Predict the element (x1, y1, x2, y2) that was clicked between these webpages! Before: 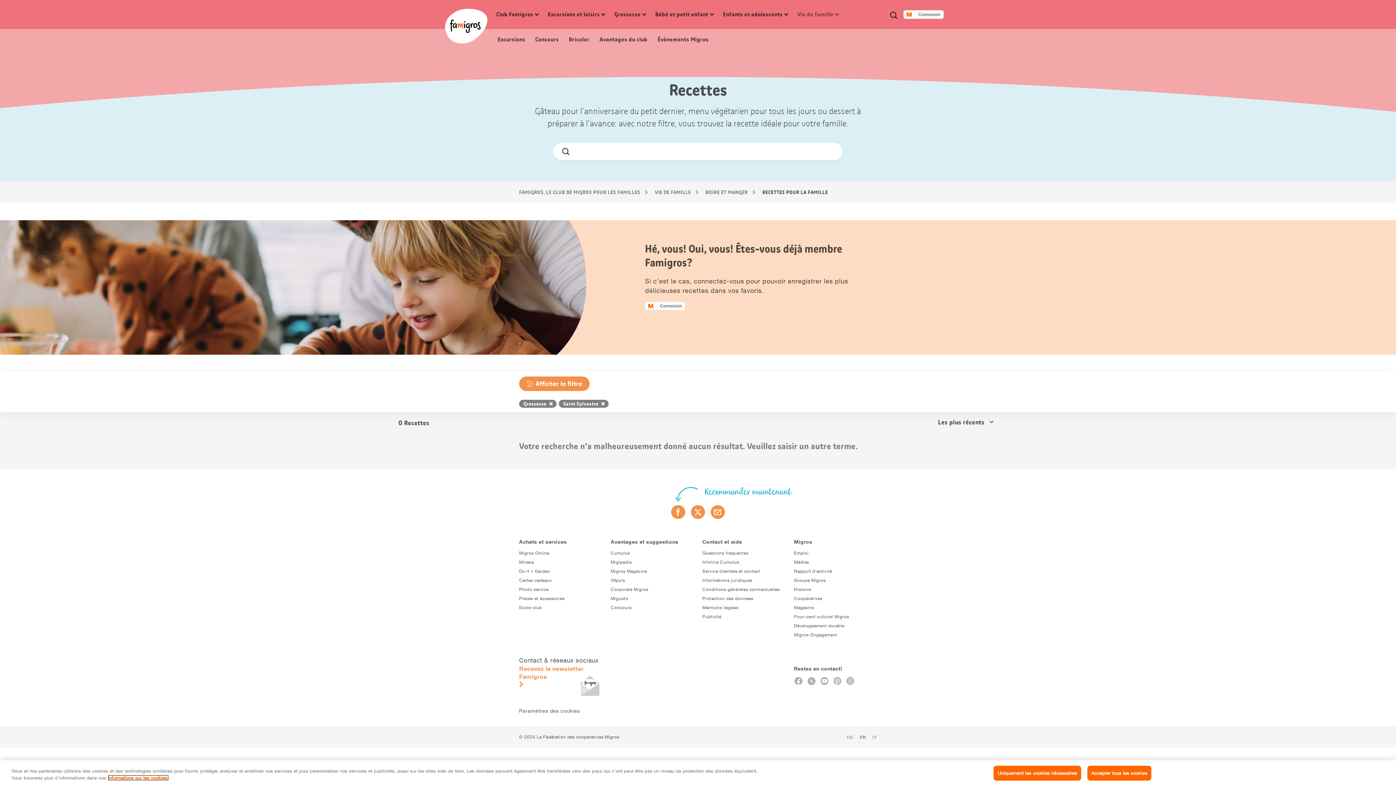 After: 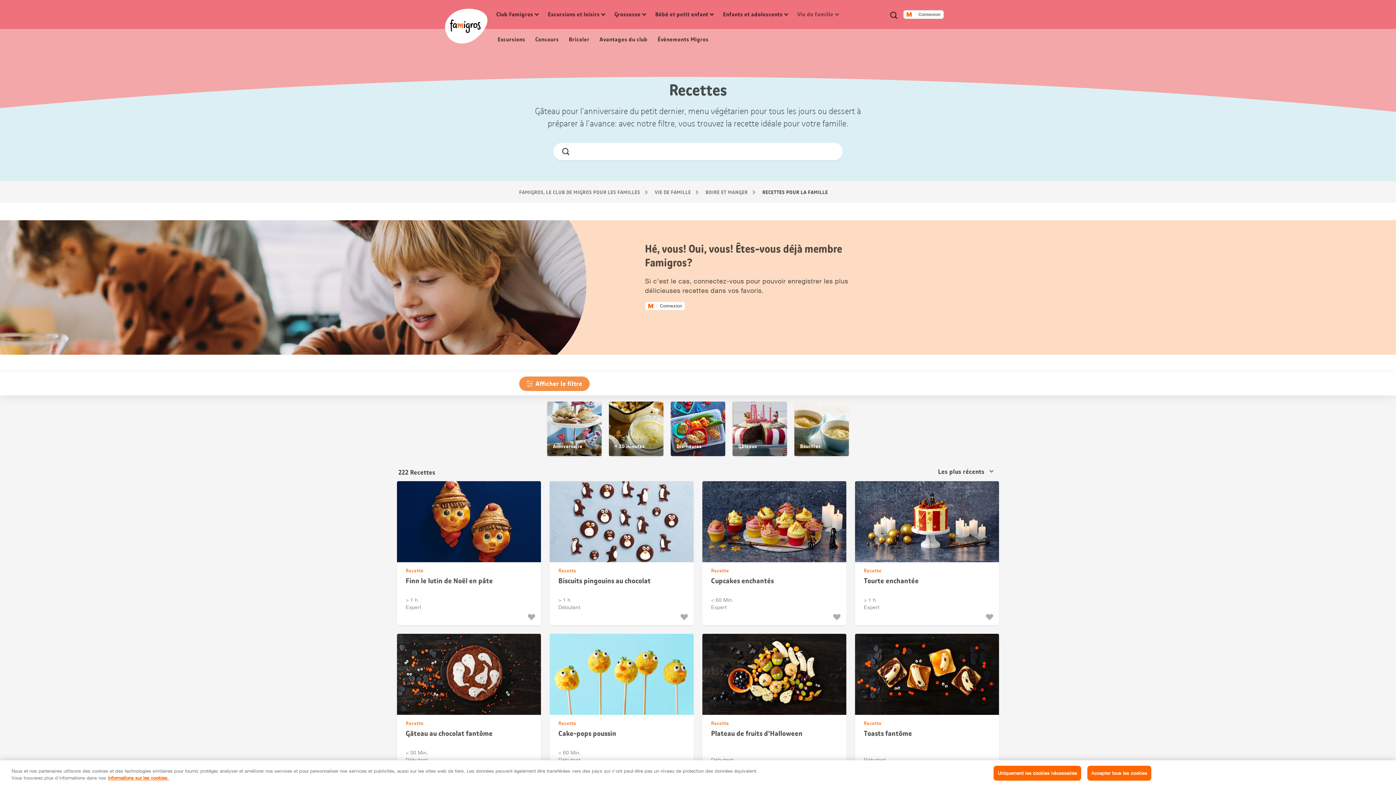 Action: bbox: (558, 144, 573, 158) label: Chercher